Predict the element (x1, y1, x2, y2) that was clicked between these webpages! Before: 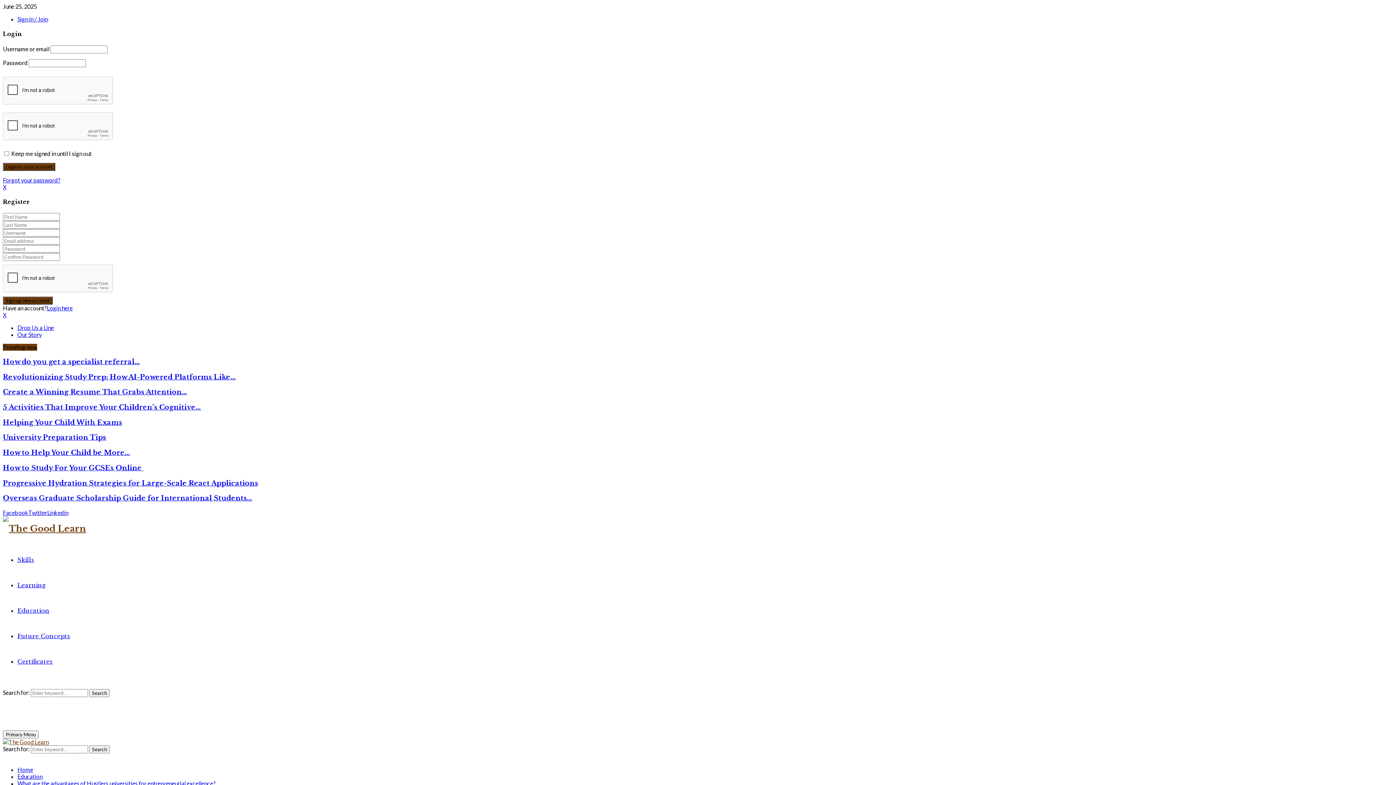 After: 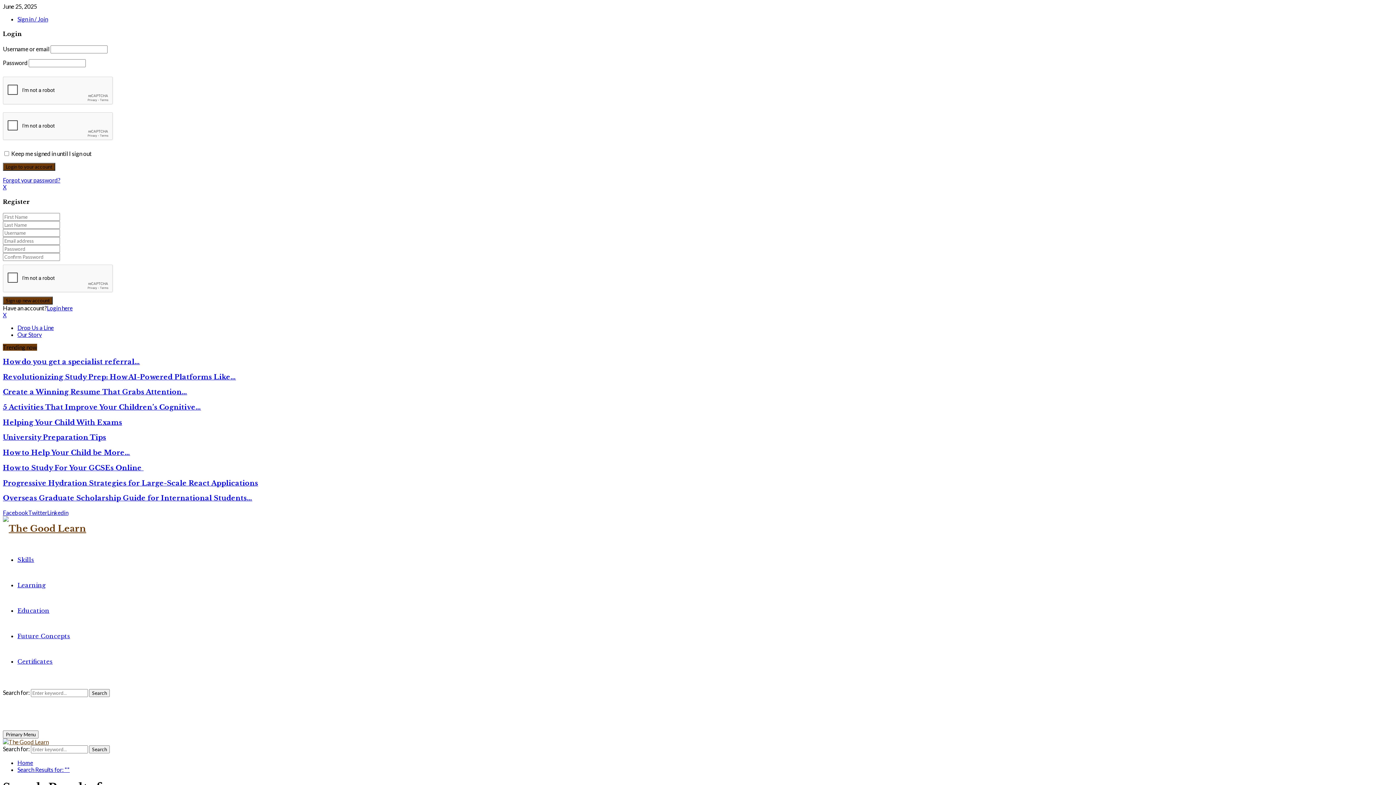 Action: label: Search bbox: (89, 689, 109, 697)